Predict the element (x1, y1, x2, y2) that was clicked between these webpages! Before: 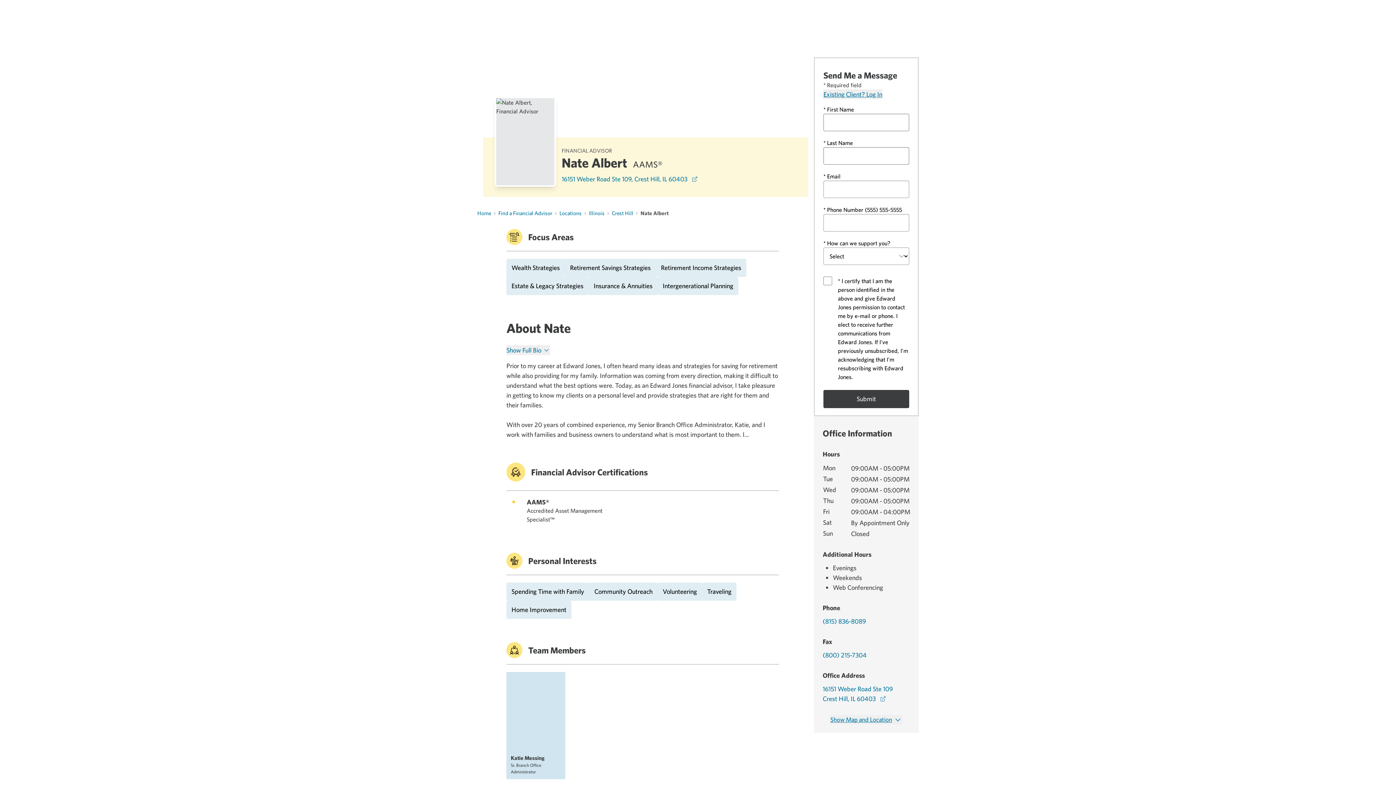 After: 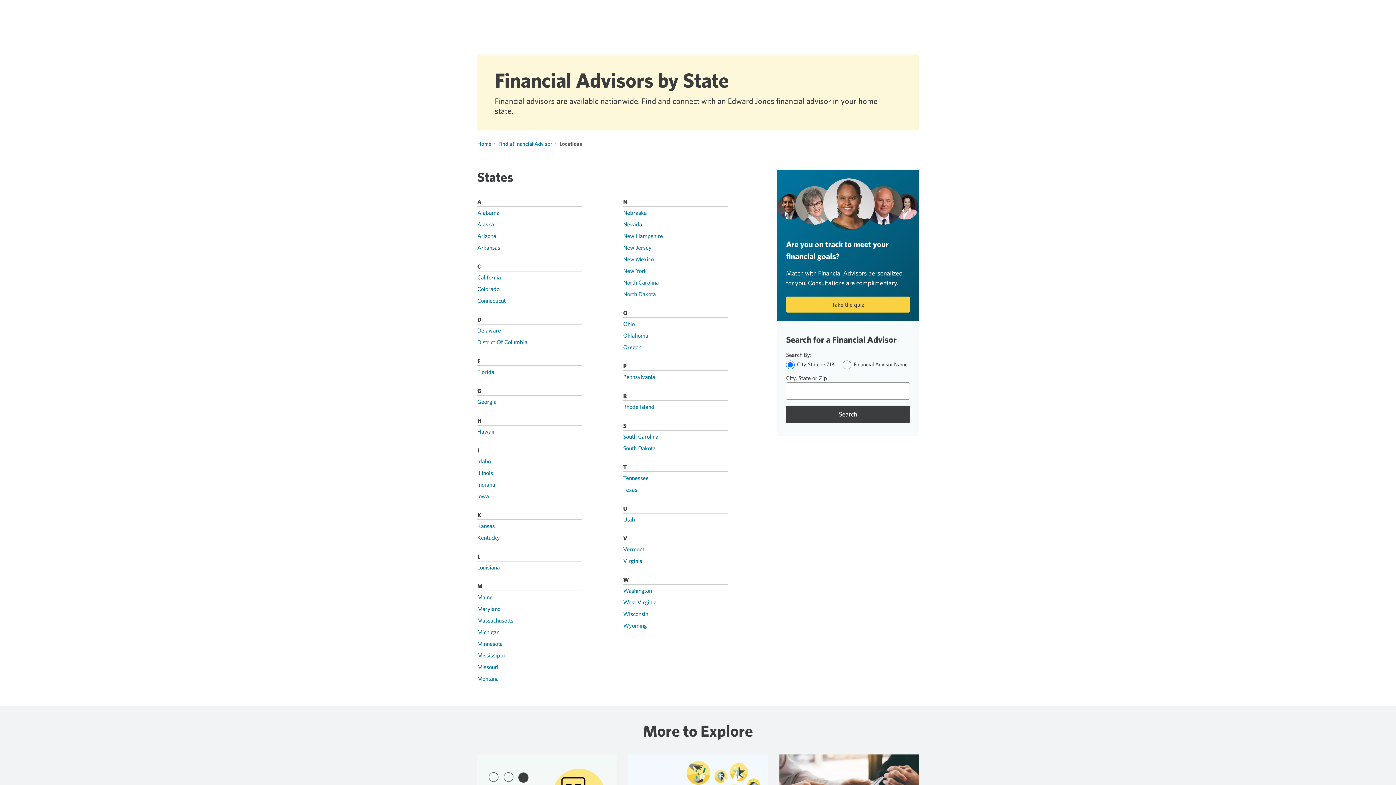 Action: bbox: (559, 209, 581, 216) label: Locations